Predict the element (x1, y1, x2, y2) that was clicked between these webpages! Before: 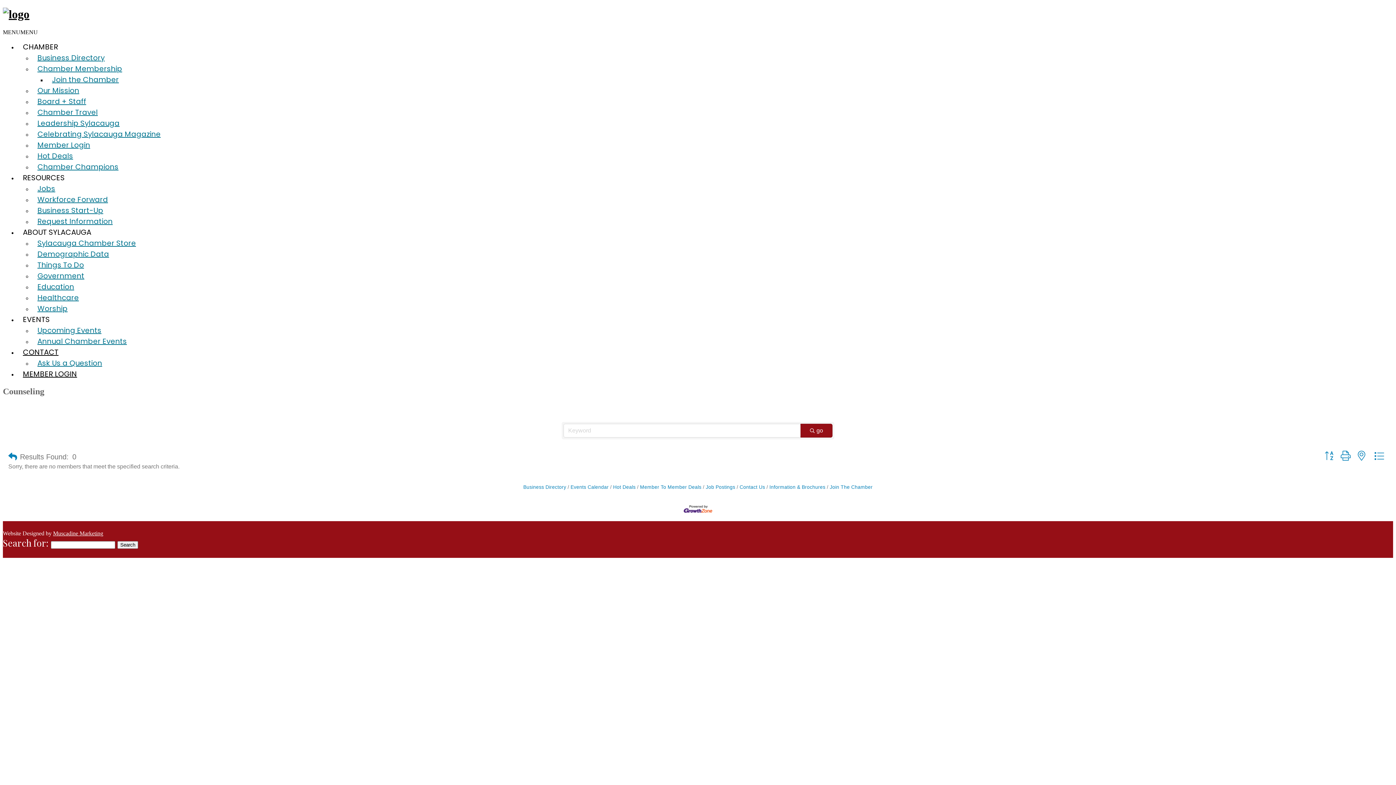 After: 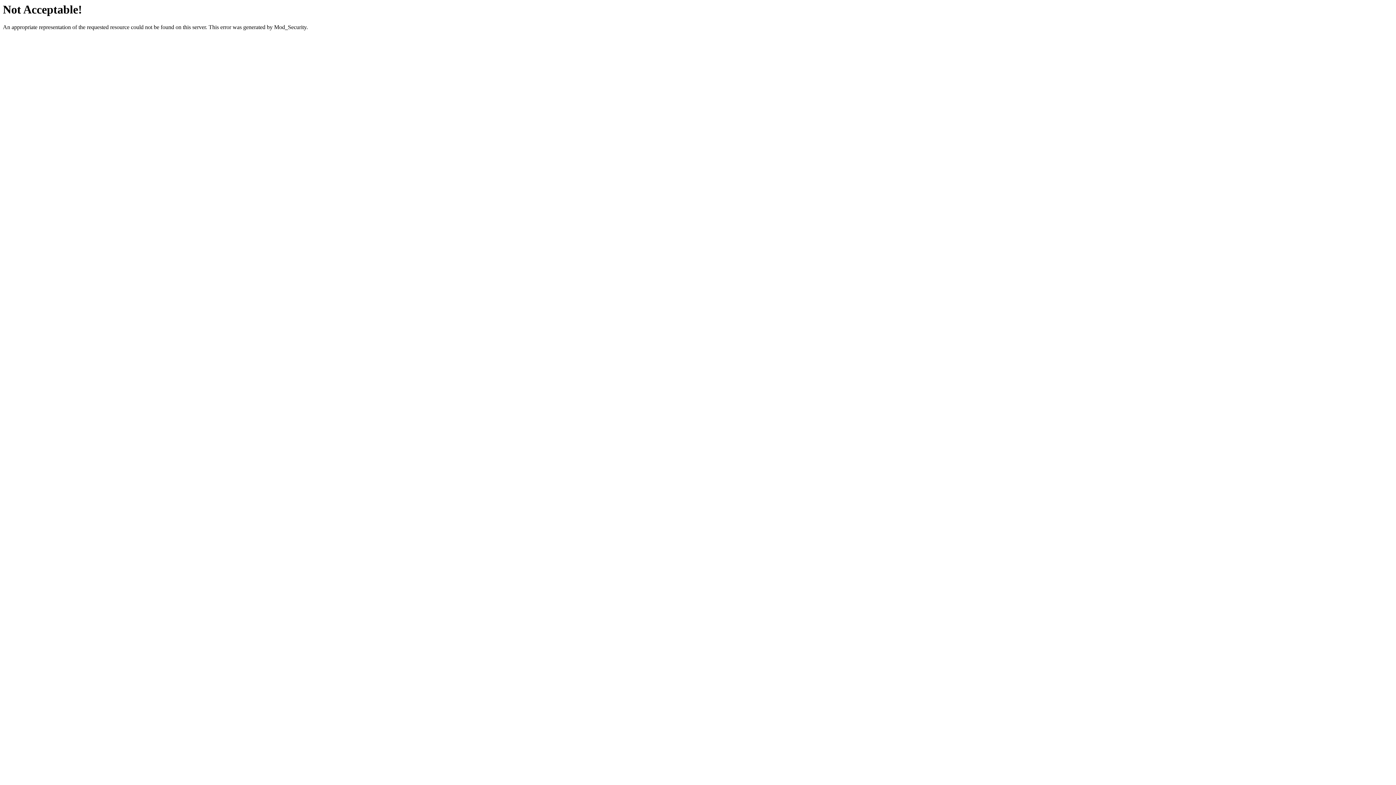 Action: bbox: (32, 249, 114, 259) label: Demographic Data